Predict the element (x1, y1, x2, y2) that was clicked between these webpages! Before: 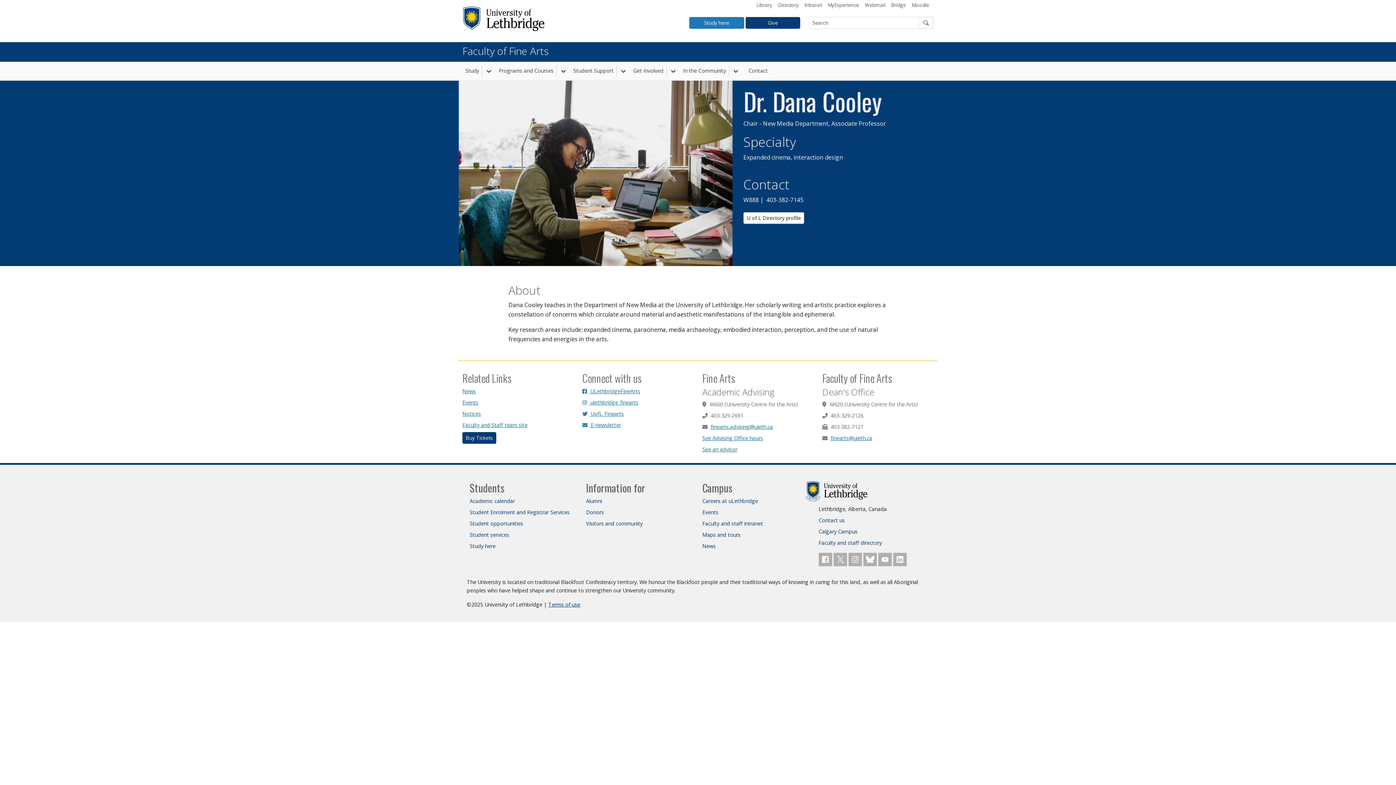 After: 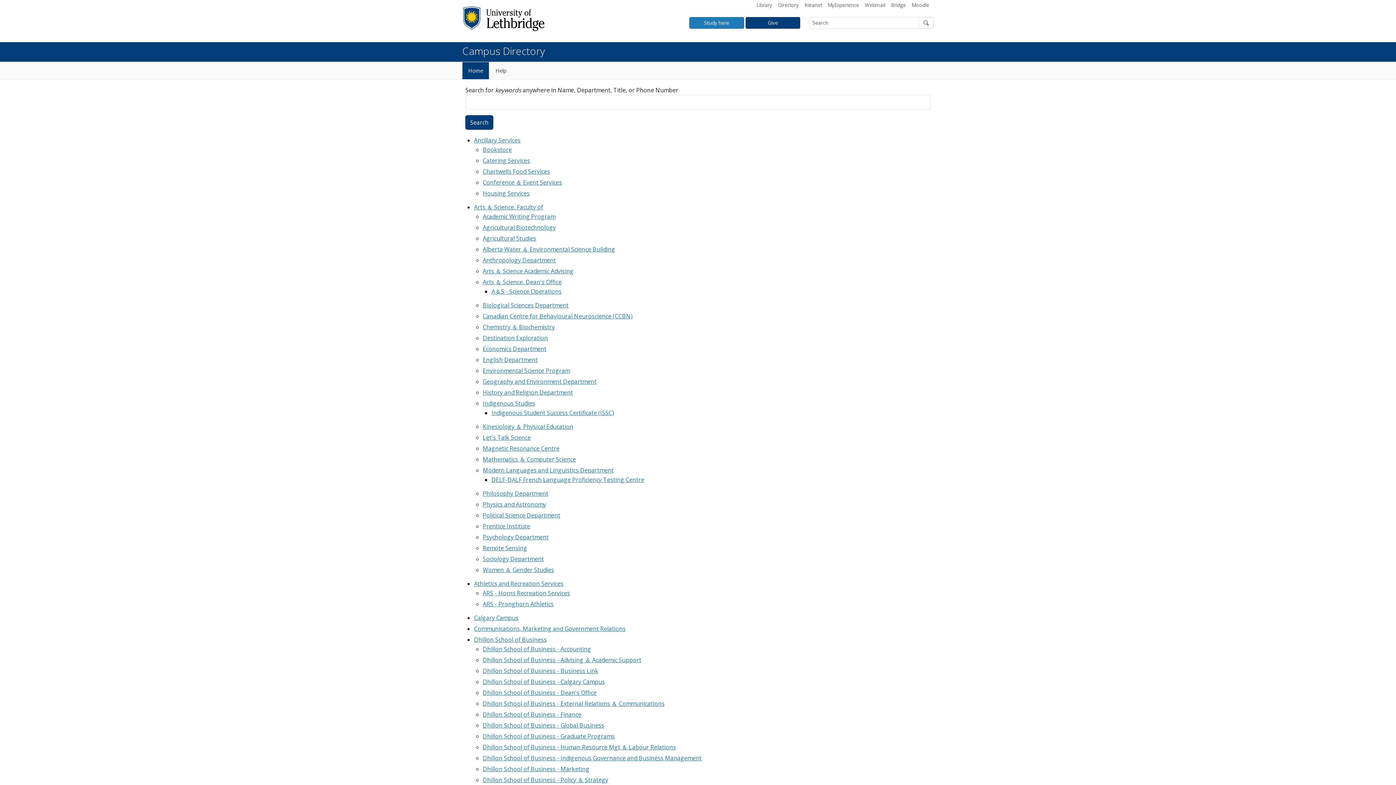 Action: label: Faculty and staff directory bbox: (818, 539, 882, 546)